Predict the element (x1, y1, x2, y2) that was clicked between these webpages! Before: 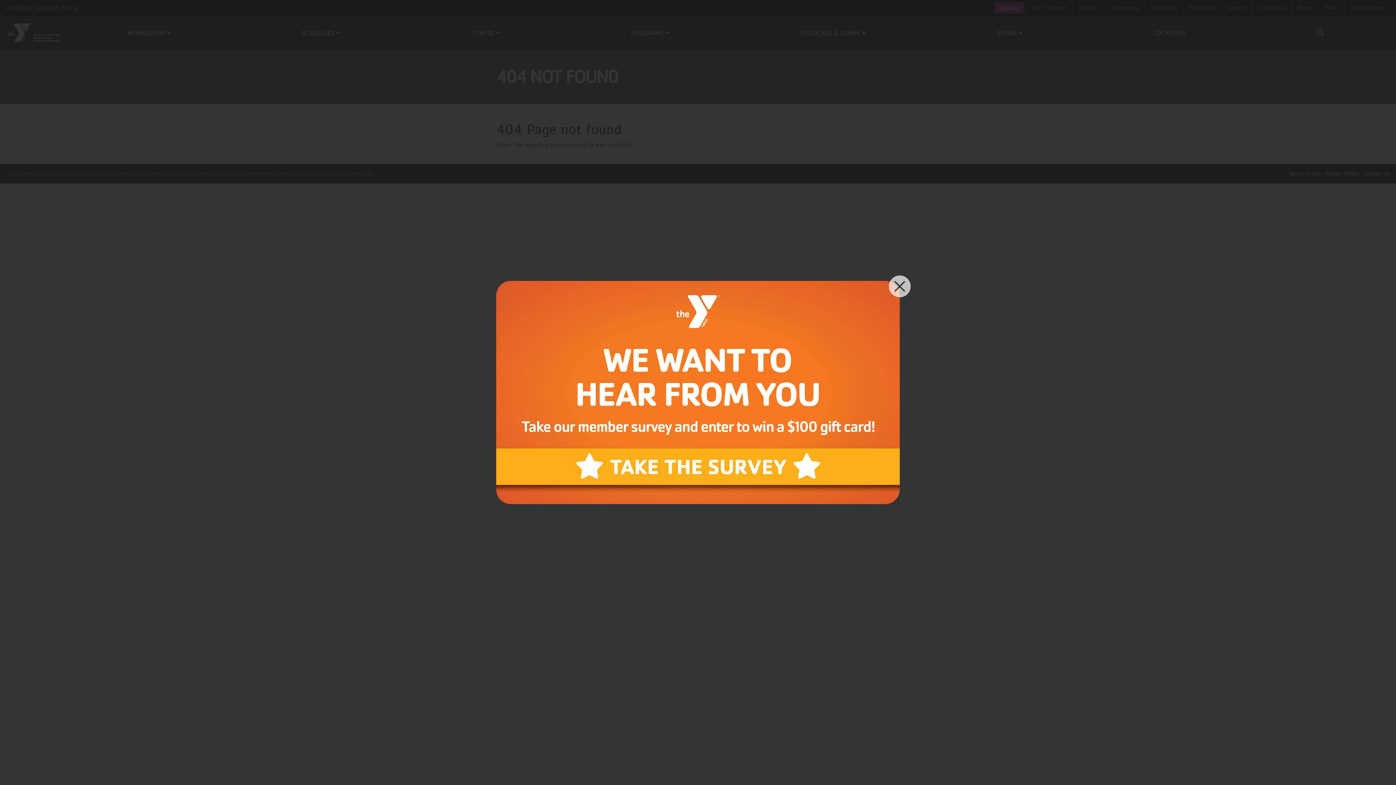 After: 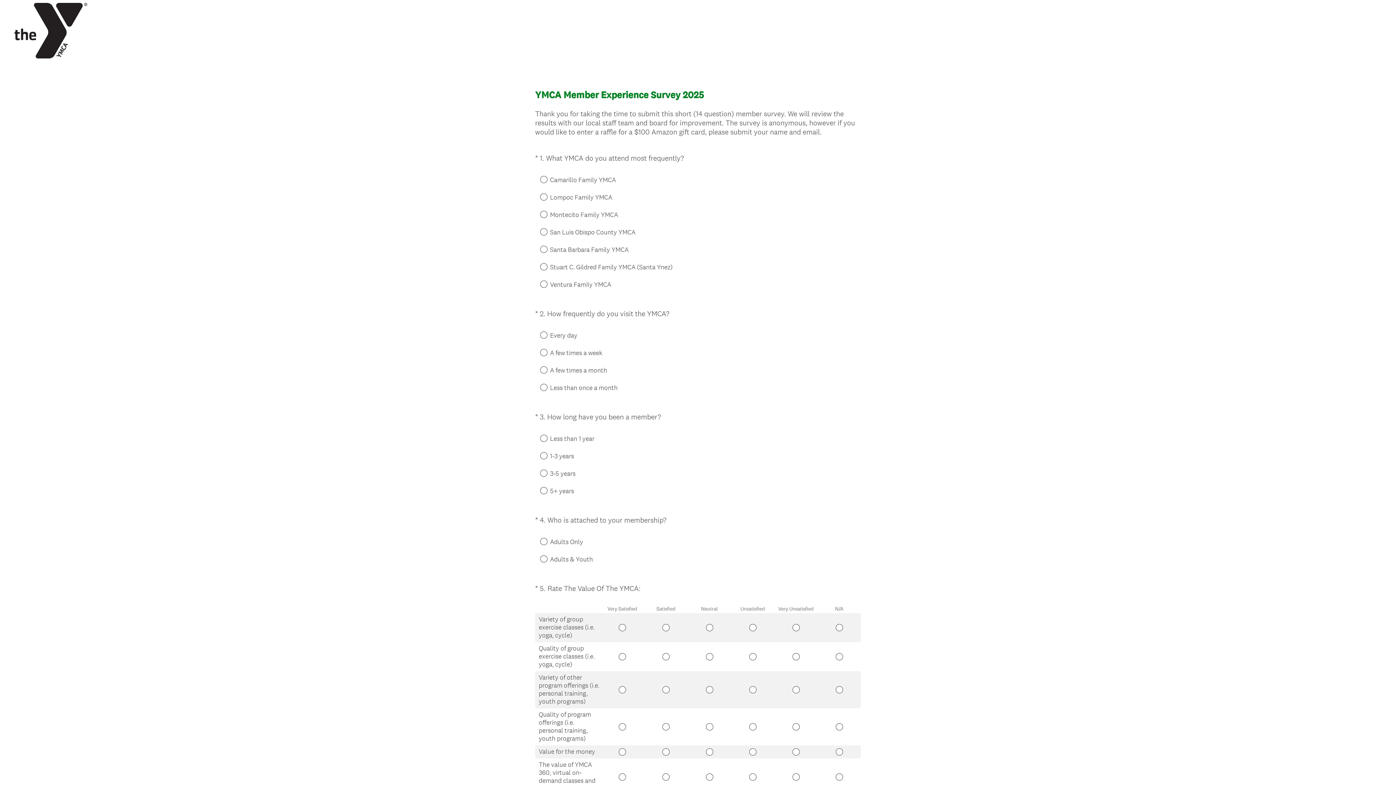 Action: bbox: (490, 280, 905, 504)